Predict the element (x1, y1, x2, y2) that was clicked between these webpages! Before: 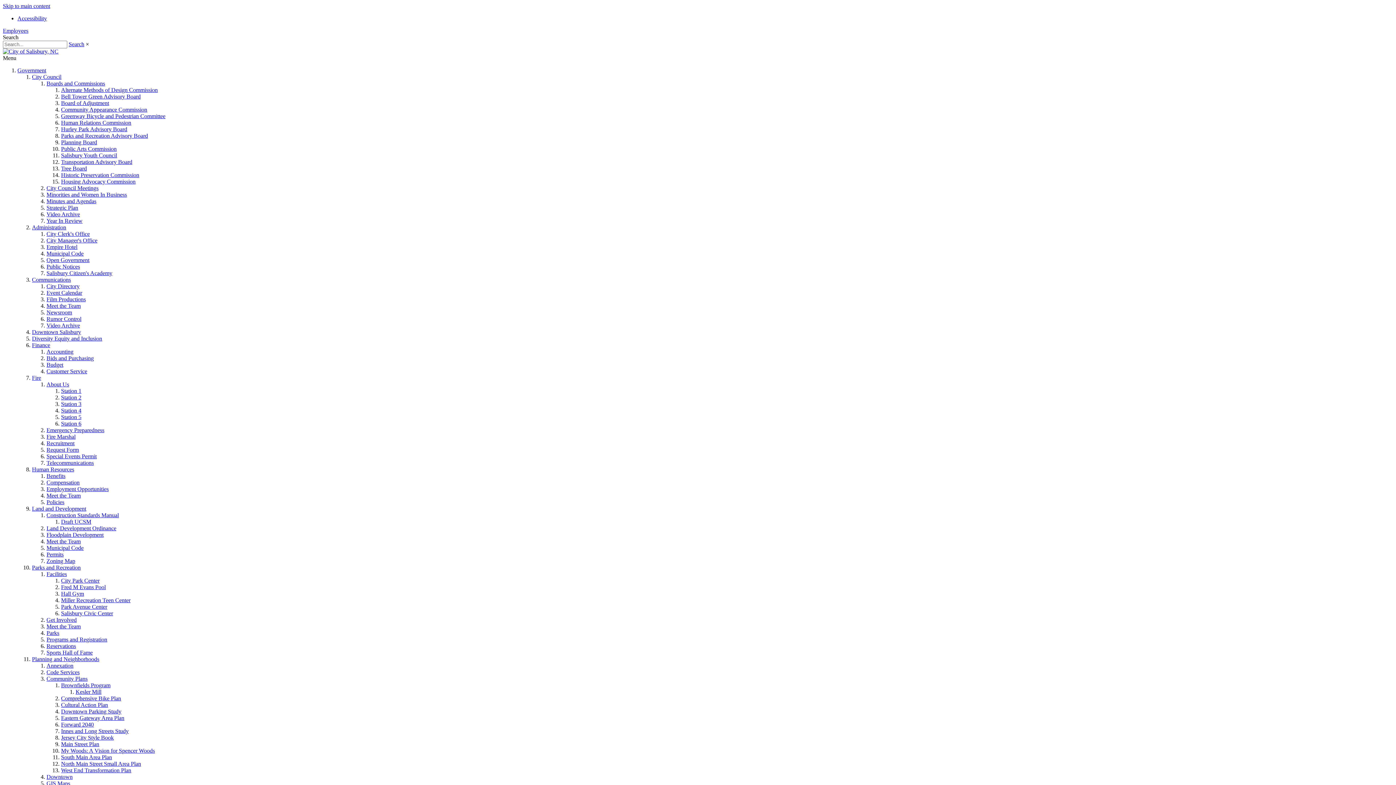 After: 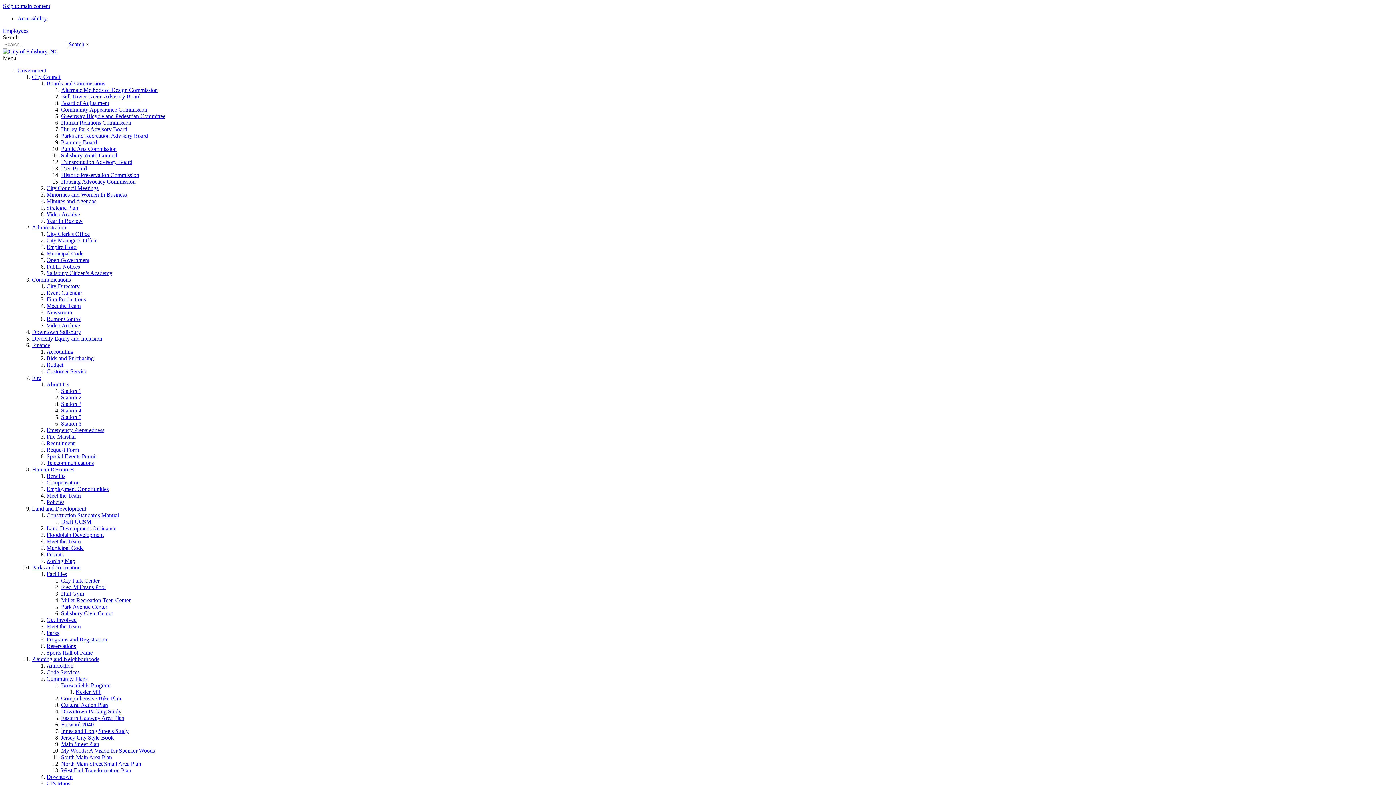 Action: label: Board of Adjustment bbox: (61, 100, 109, 106)